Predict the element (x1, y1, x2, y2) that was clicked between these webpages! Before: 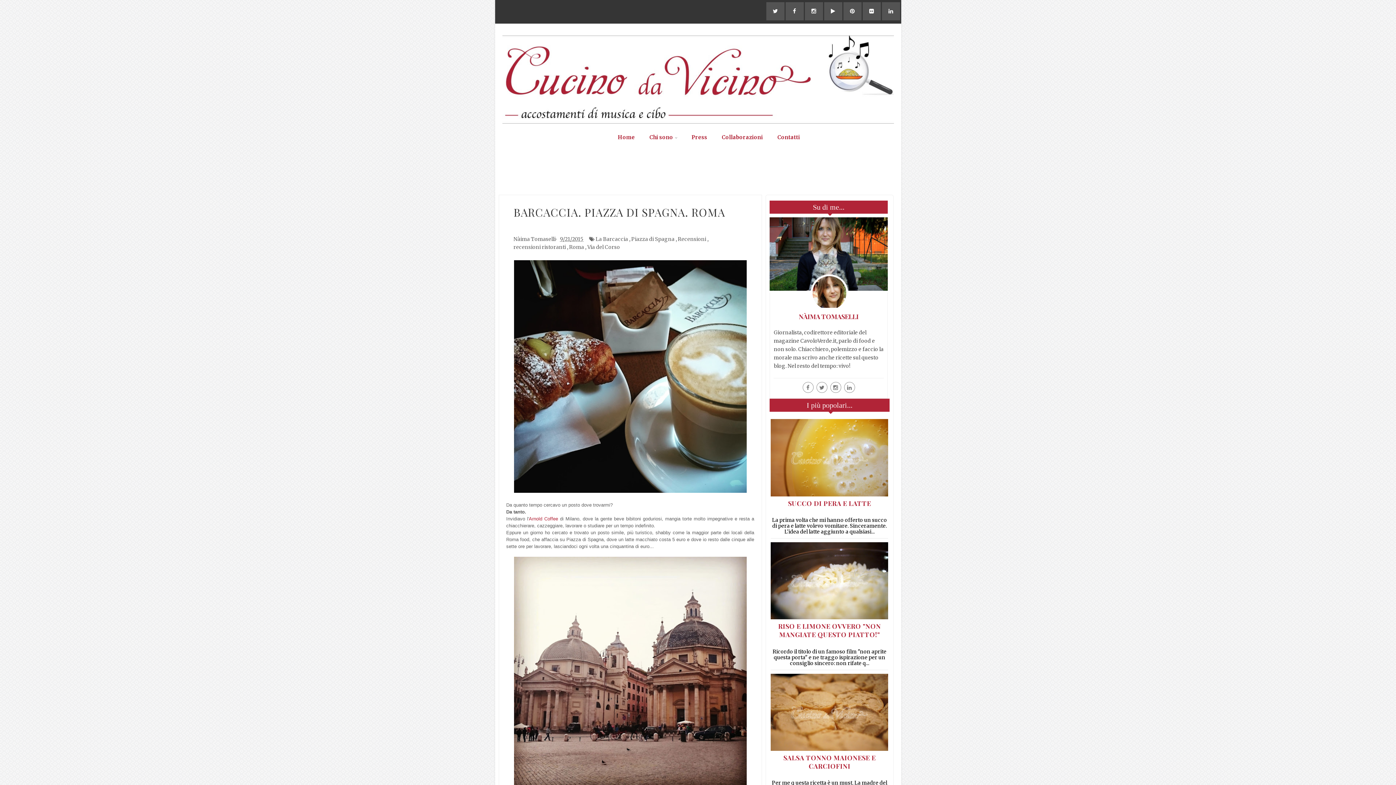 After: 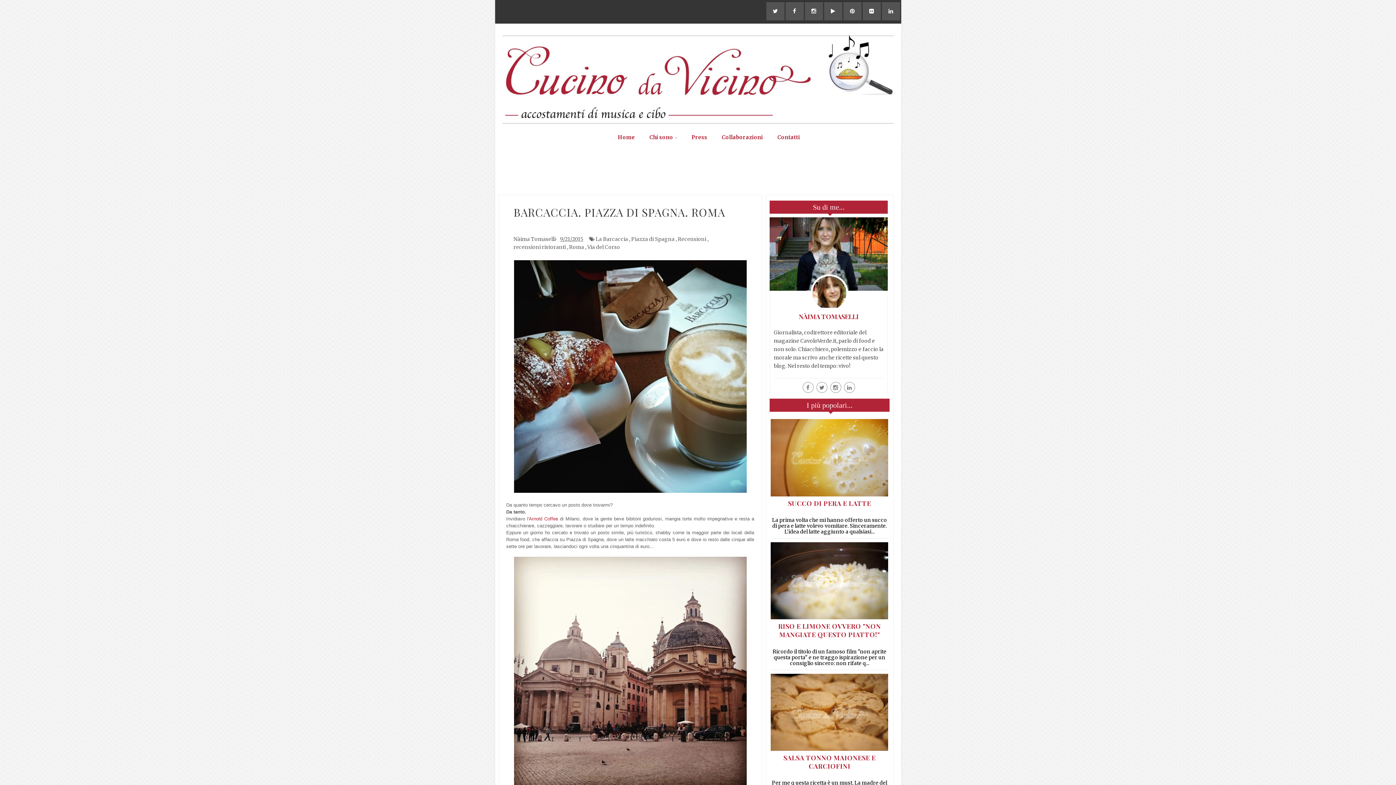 Action: bbox: (771, 491, 888, 498)